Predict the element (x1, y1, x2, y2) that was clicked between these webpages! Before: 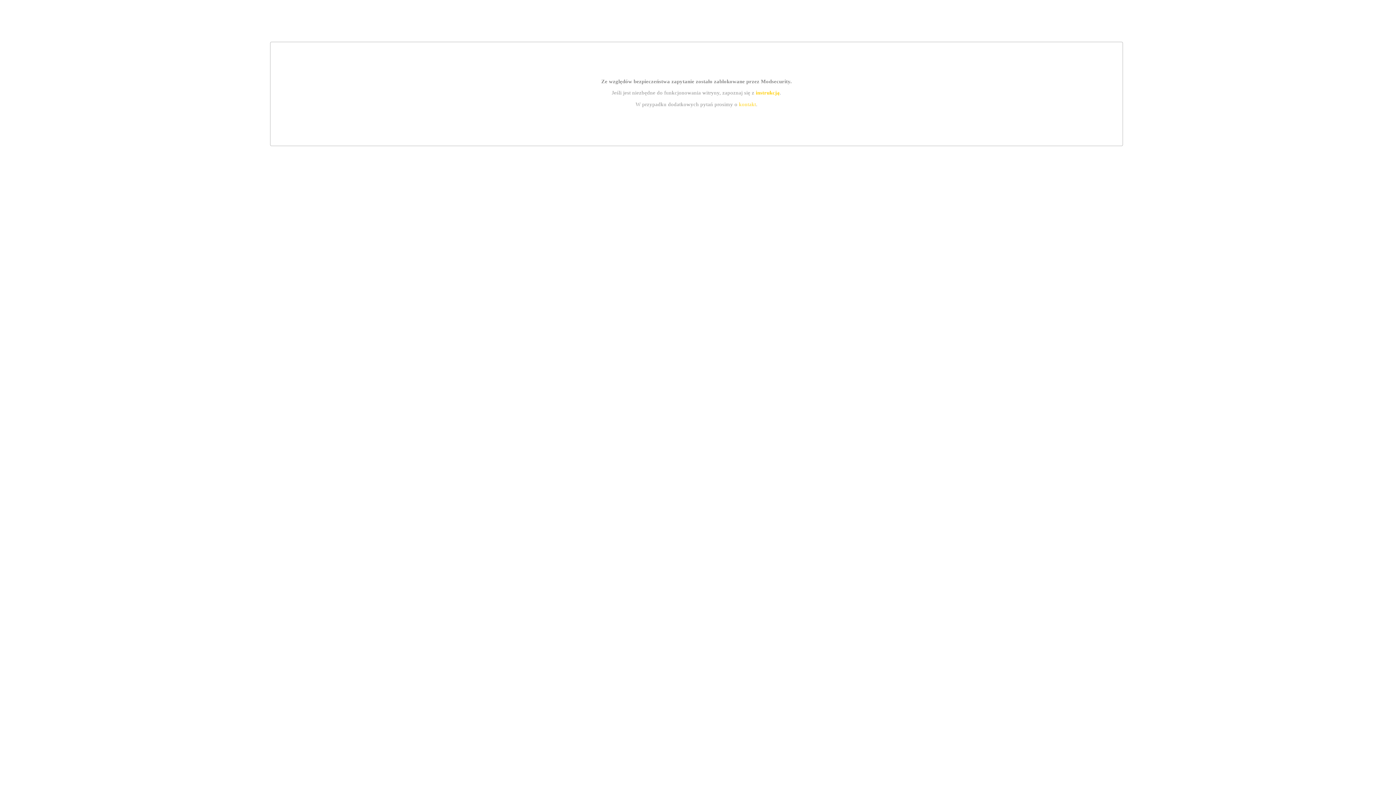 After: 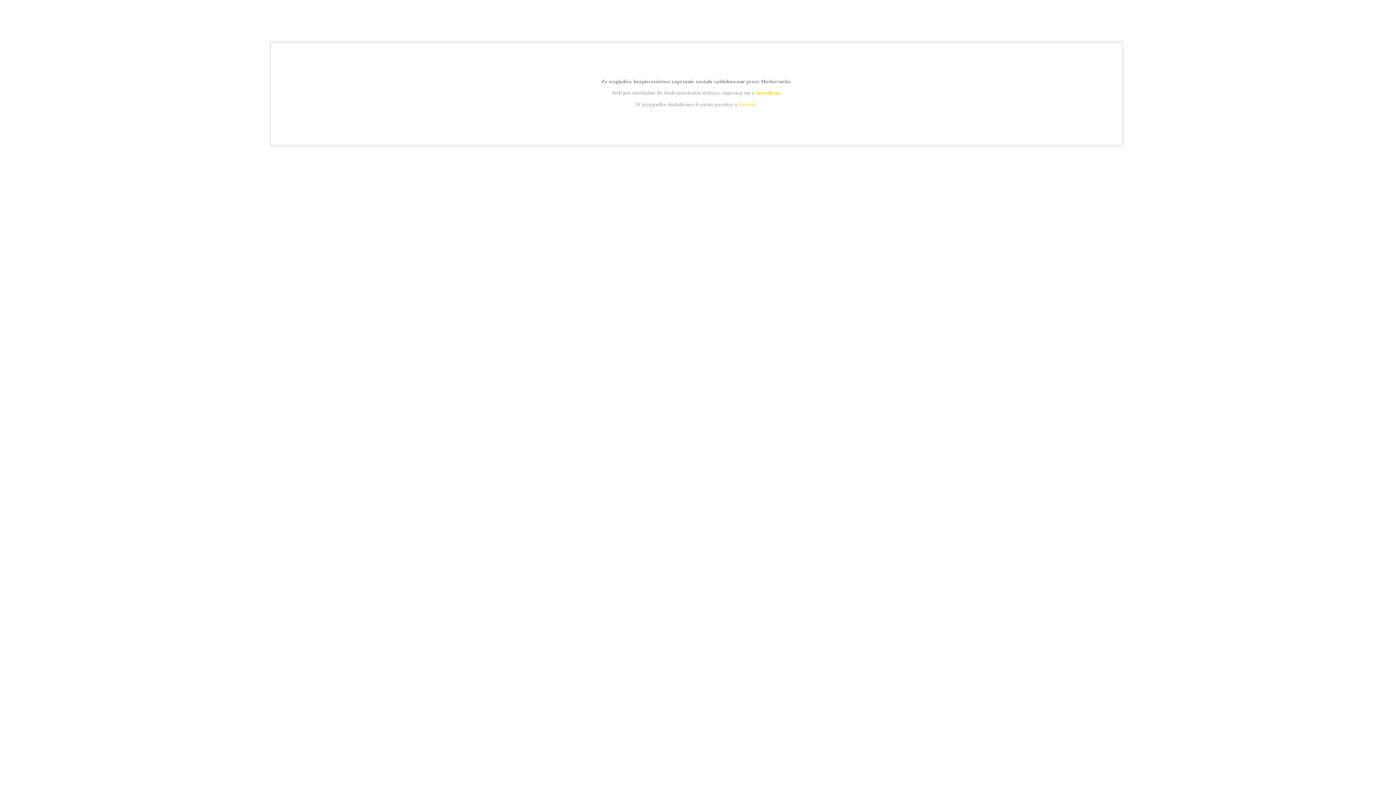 Action: label: instrukcją bbox: (755, 89, 779, 95)